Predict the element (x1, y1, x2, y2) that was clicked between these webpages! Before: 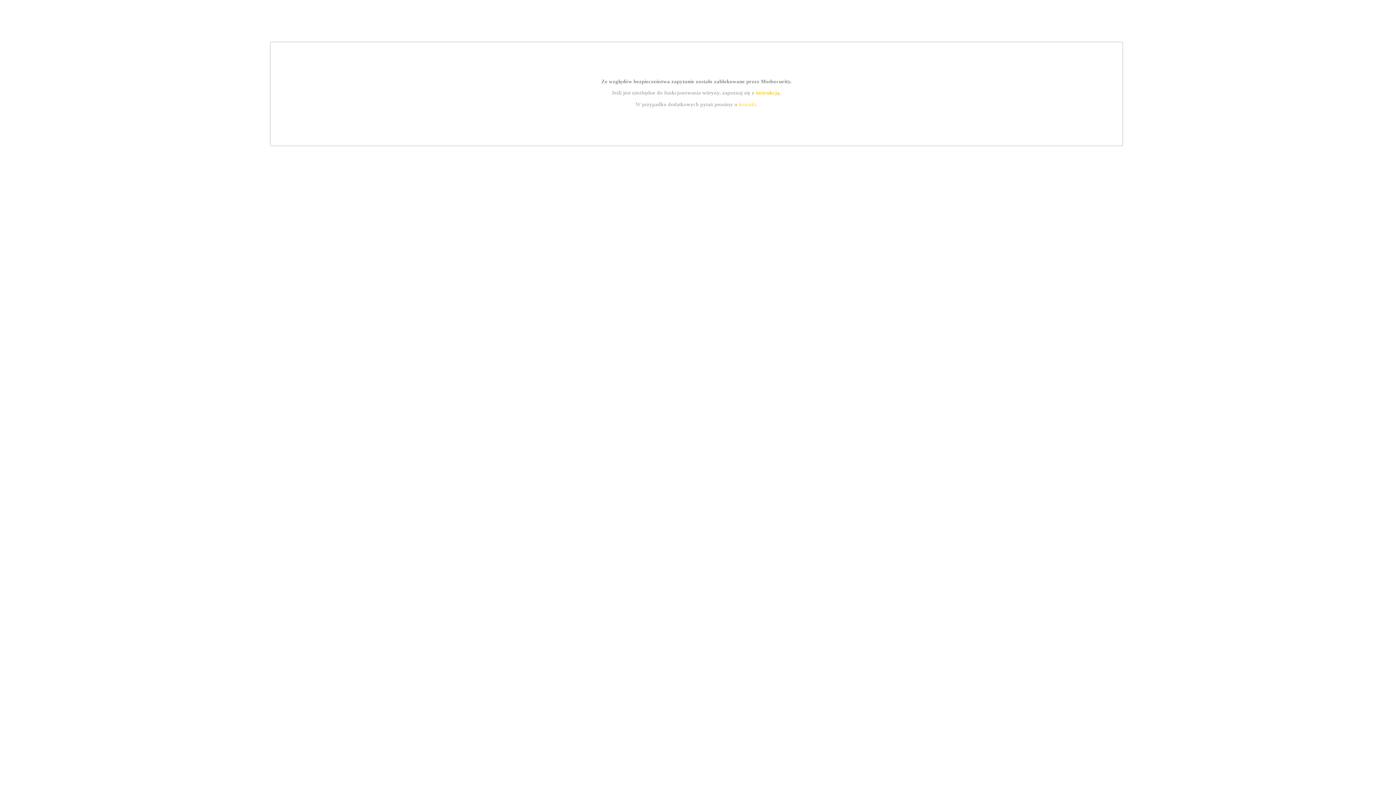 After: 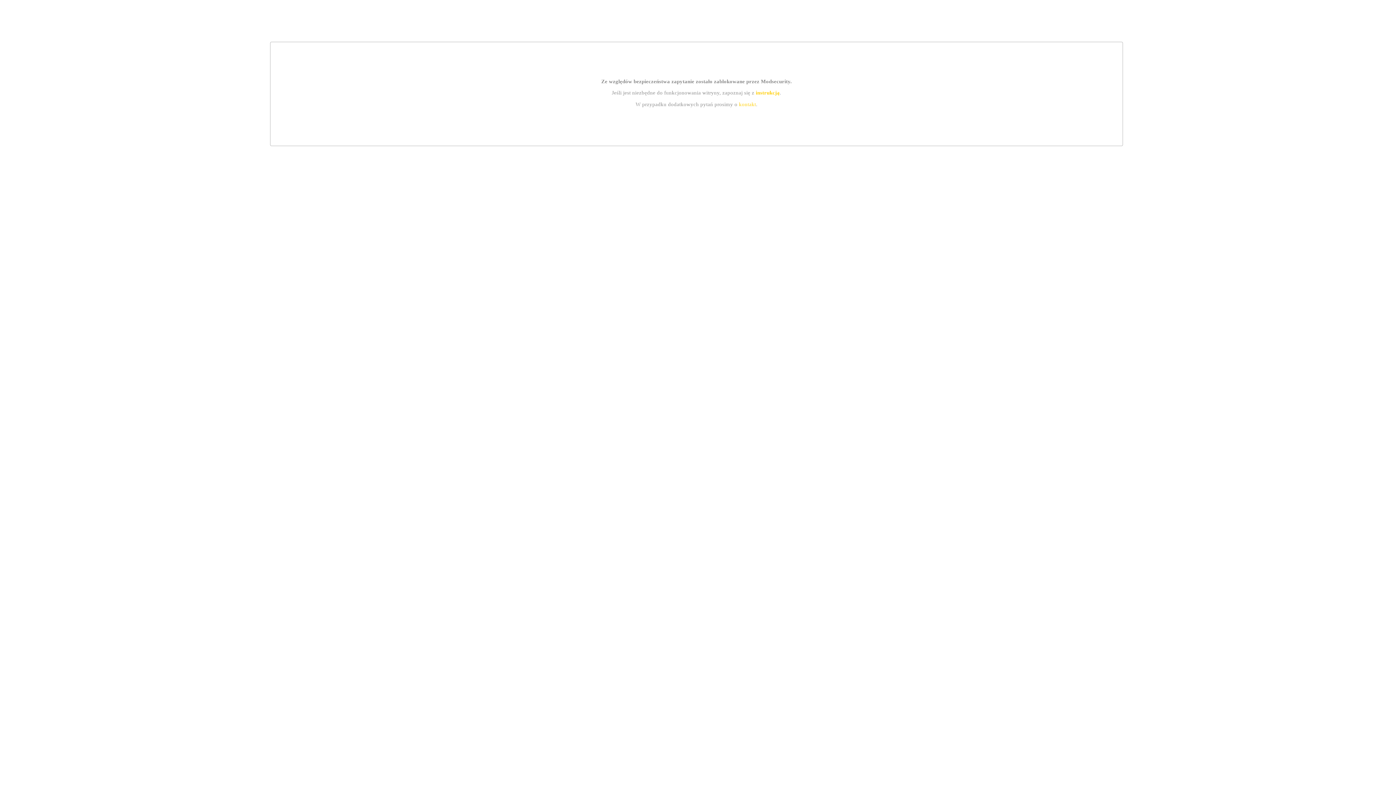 Action: bbox: (739, 101, 756, 107) label: kontakt